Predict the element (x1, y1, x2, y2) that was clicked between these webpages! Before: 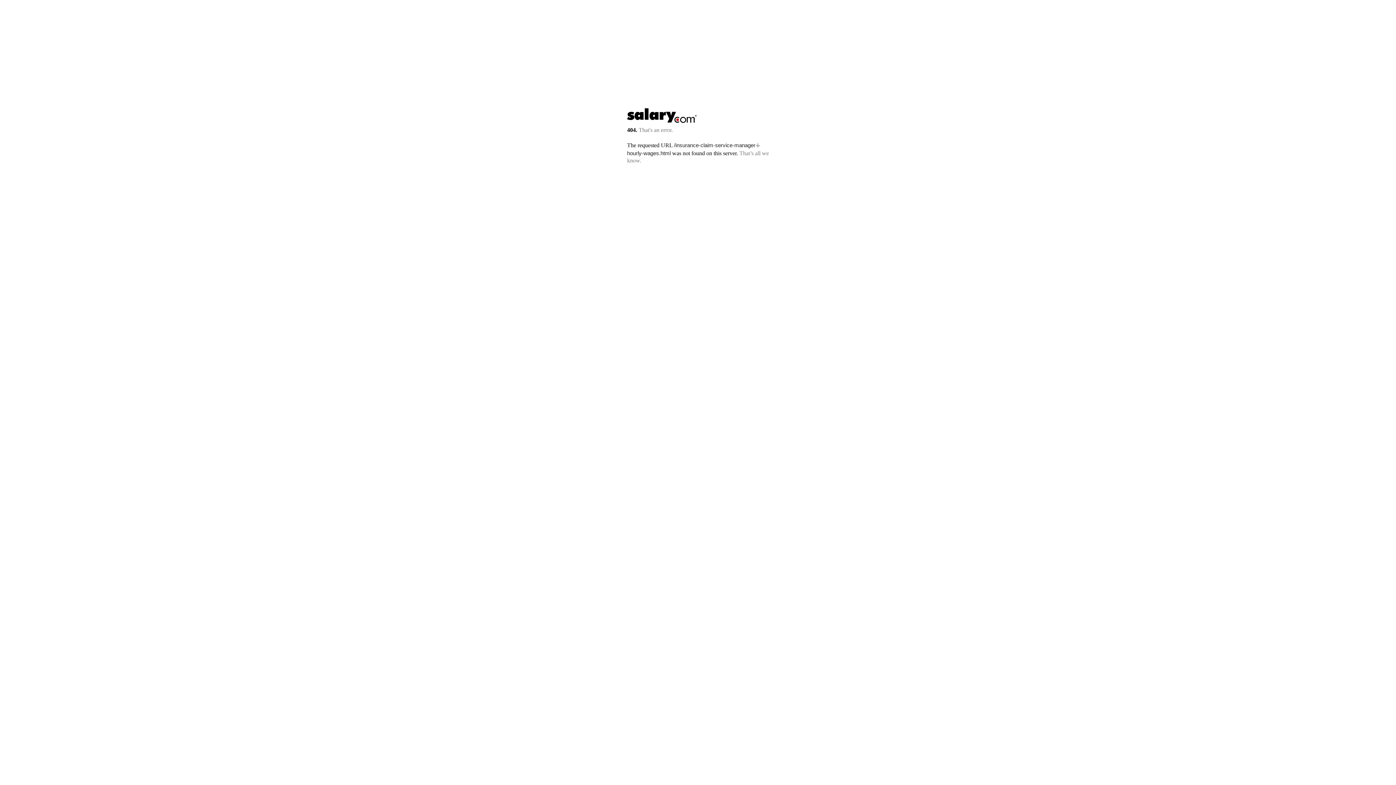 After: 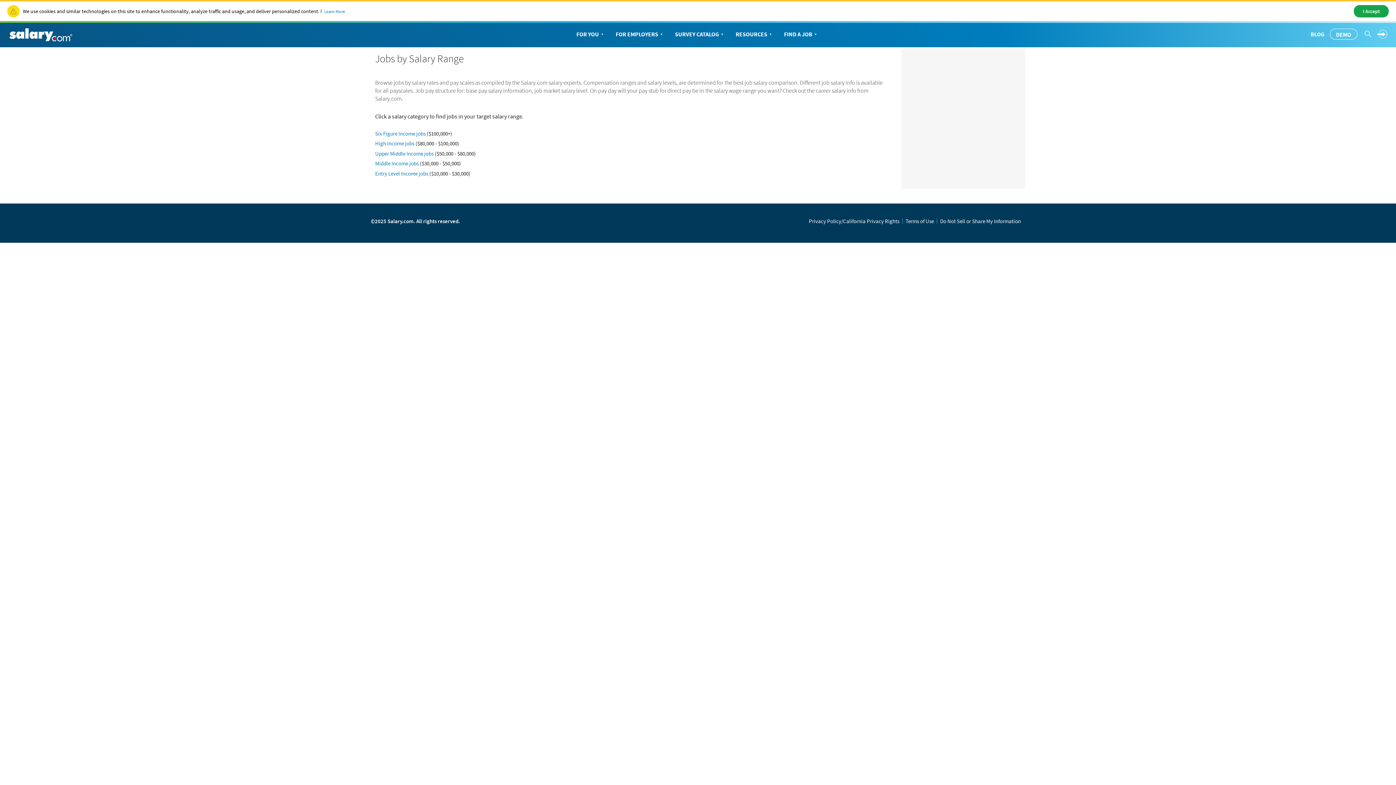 Action: bbox: (627, 117, 697, 123)